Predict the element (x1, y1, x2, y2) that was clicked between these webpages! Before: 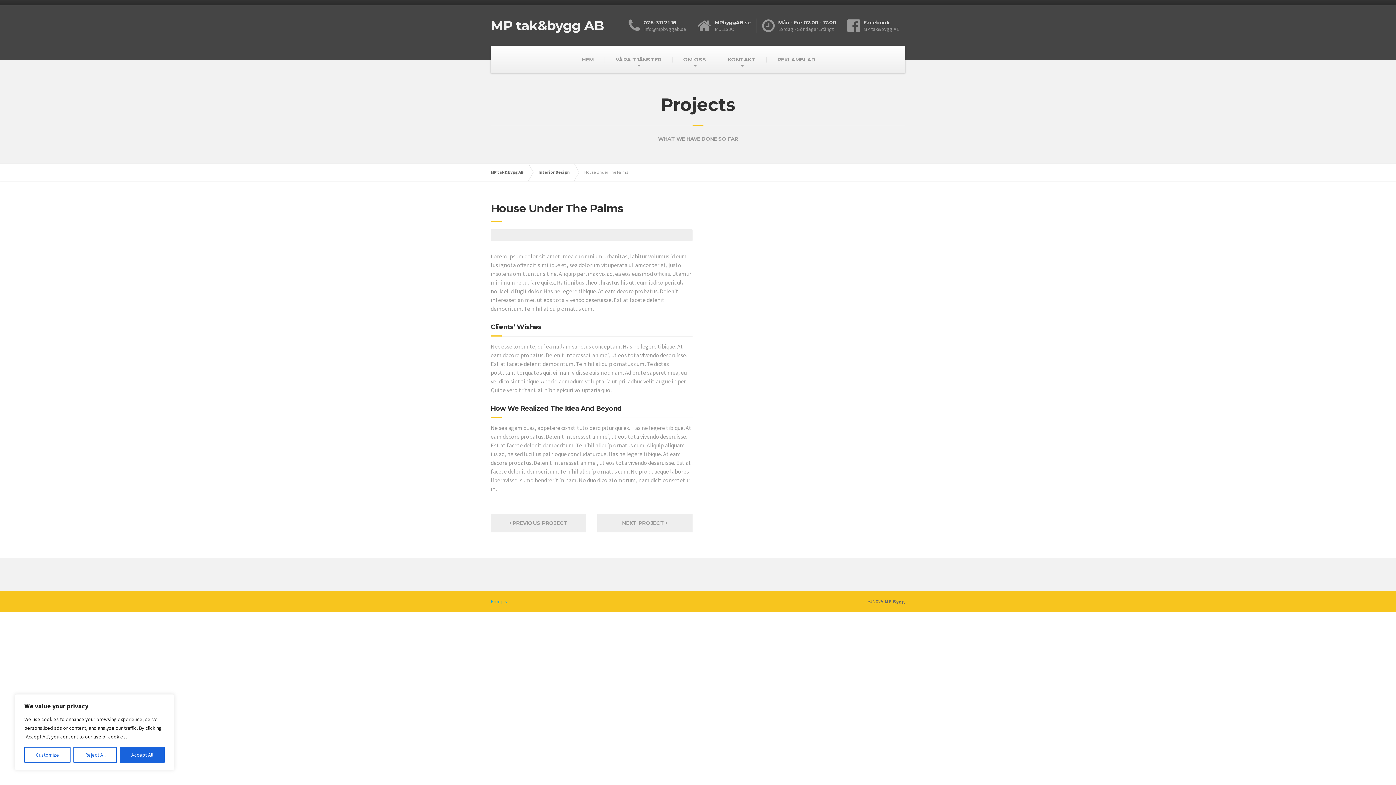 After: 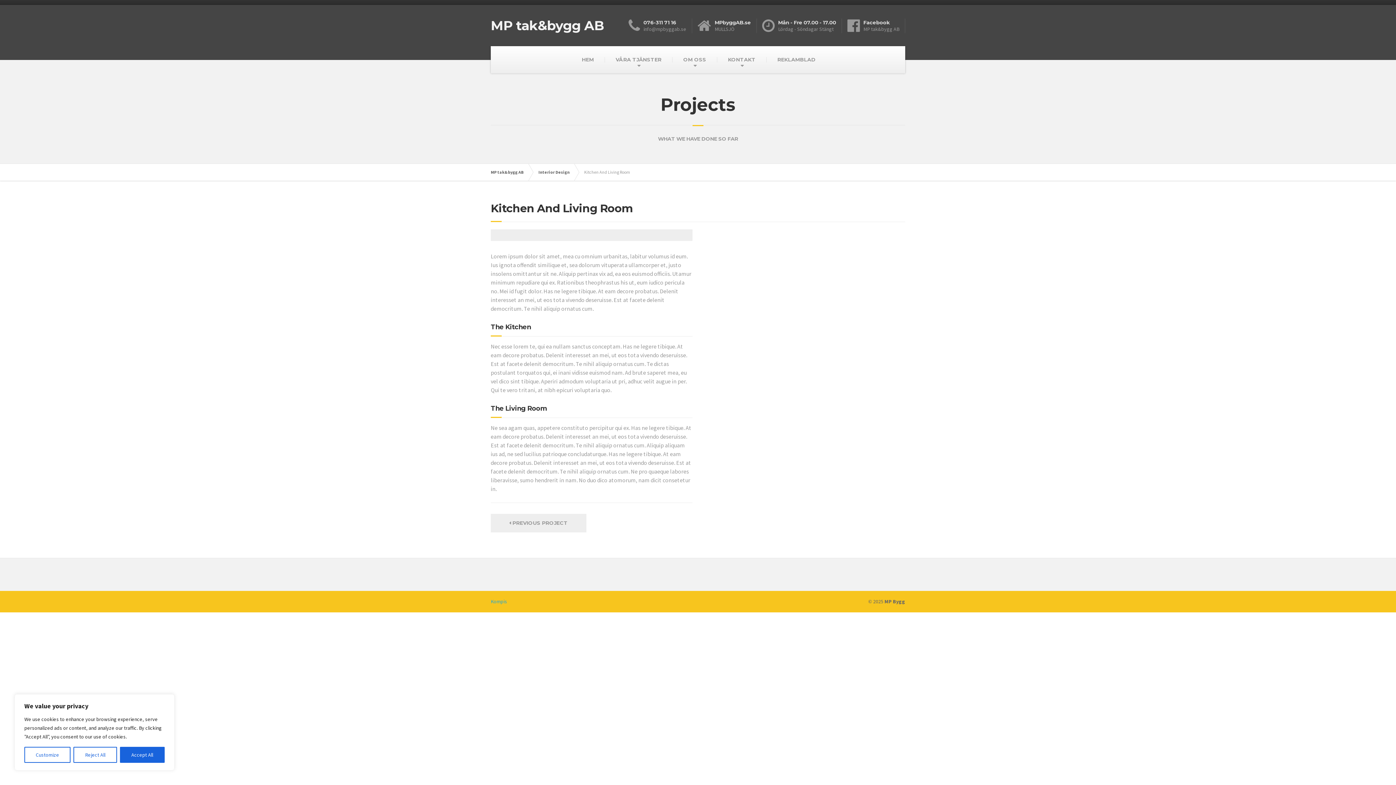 Action: label: NEXT PROJECT  bbox: (597, 514, 692, 532)